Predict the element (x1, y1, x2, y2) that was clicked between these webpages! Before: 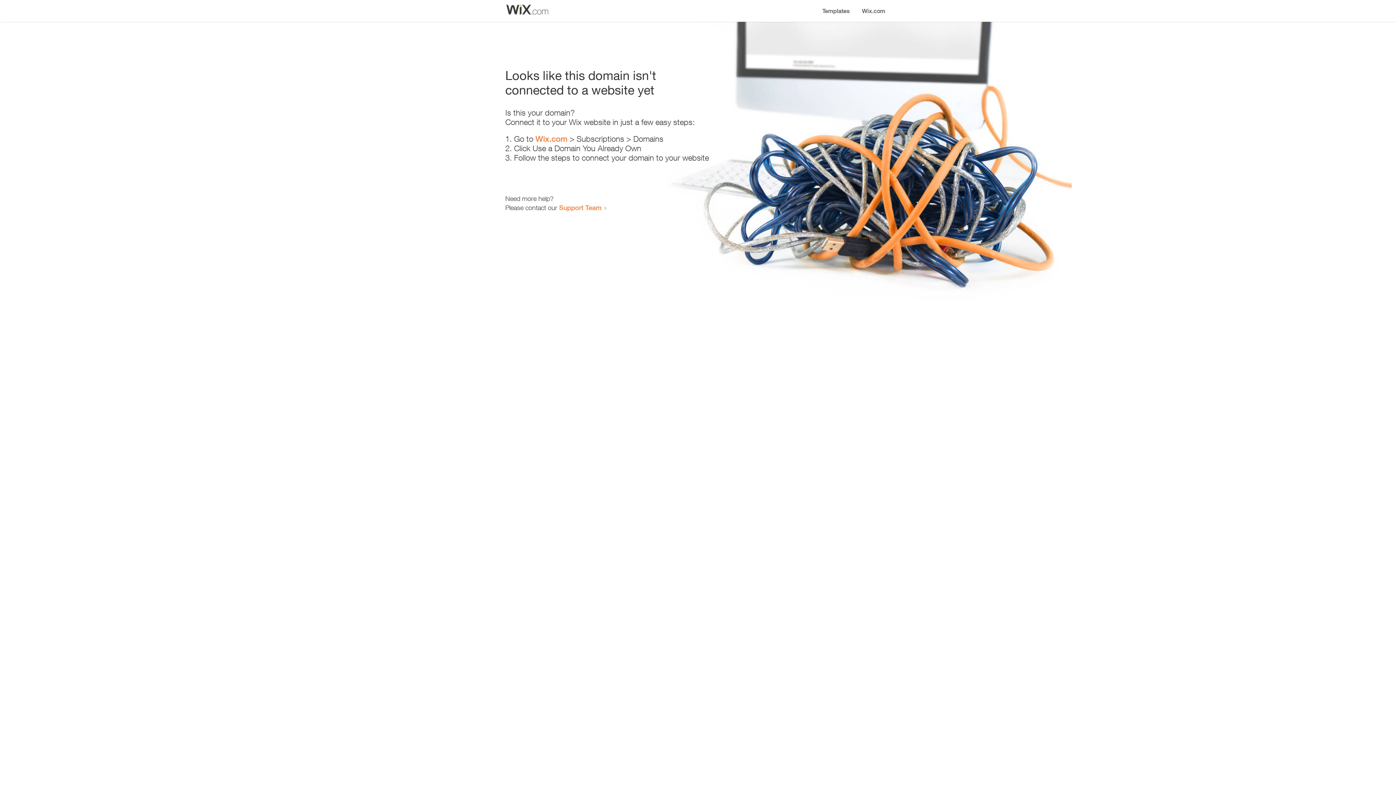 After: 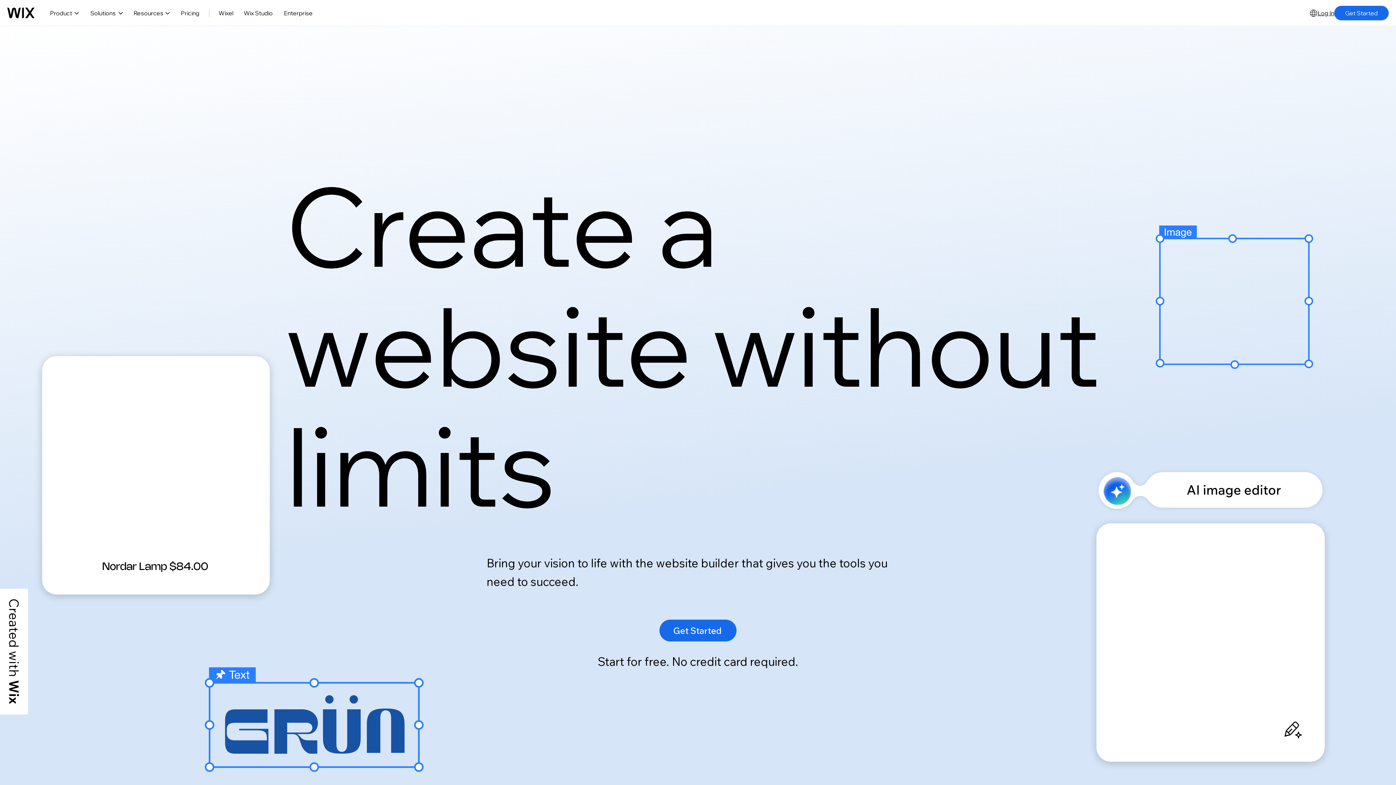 Action: bbox: (856, 0, 890, 14) label: Wix.com